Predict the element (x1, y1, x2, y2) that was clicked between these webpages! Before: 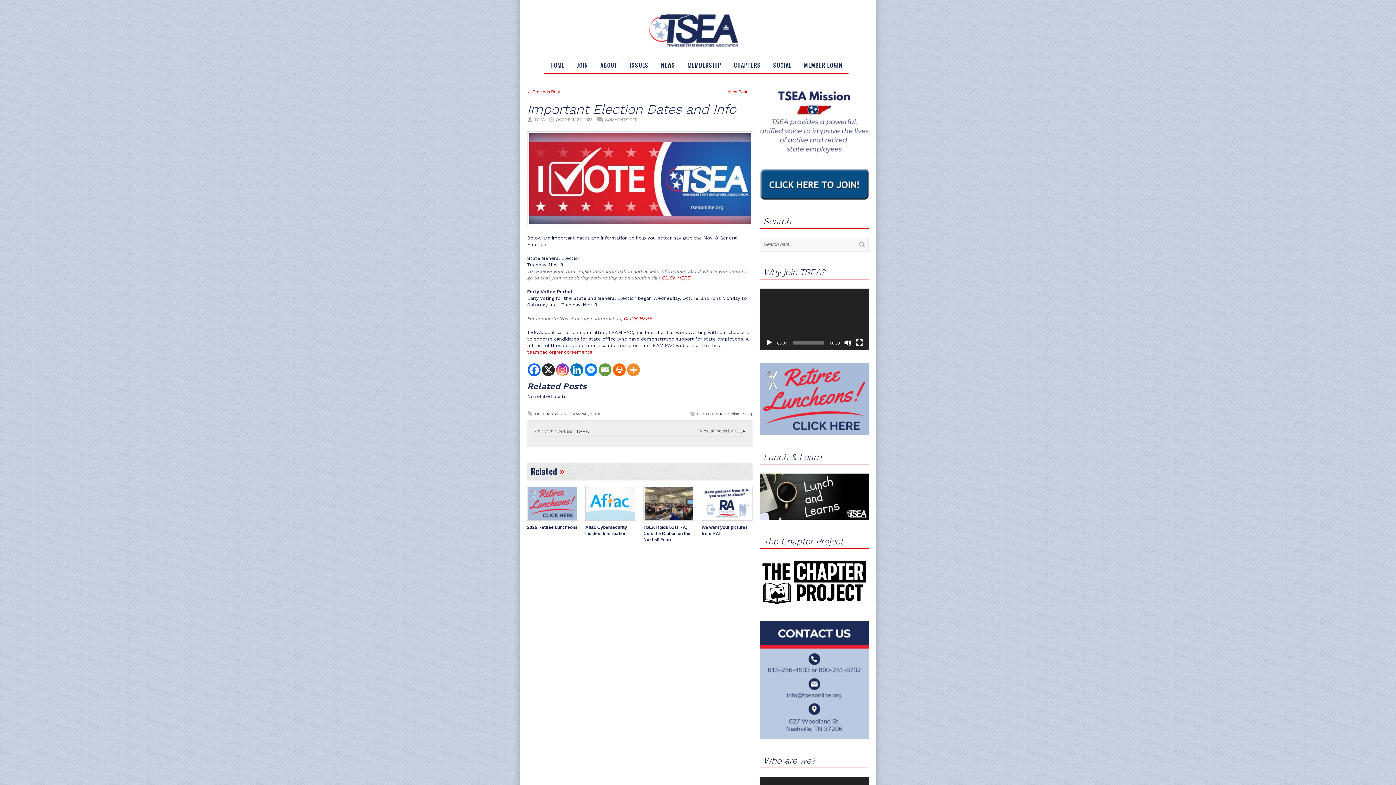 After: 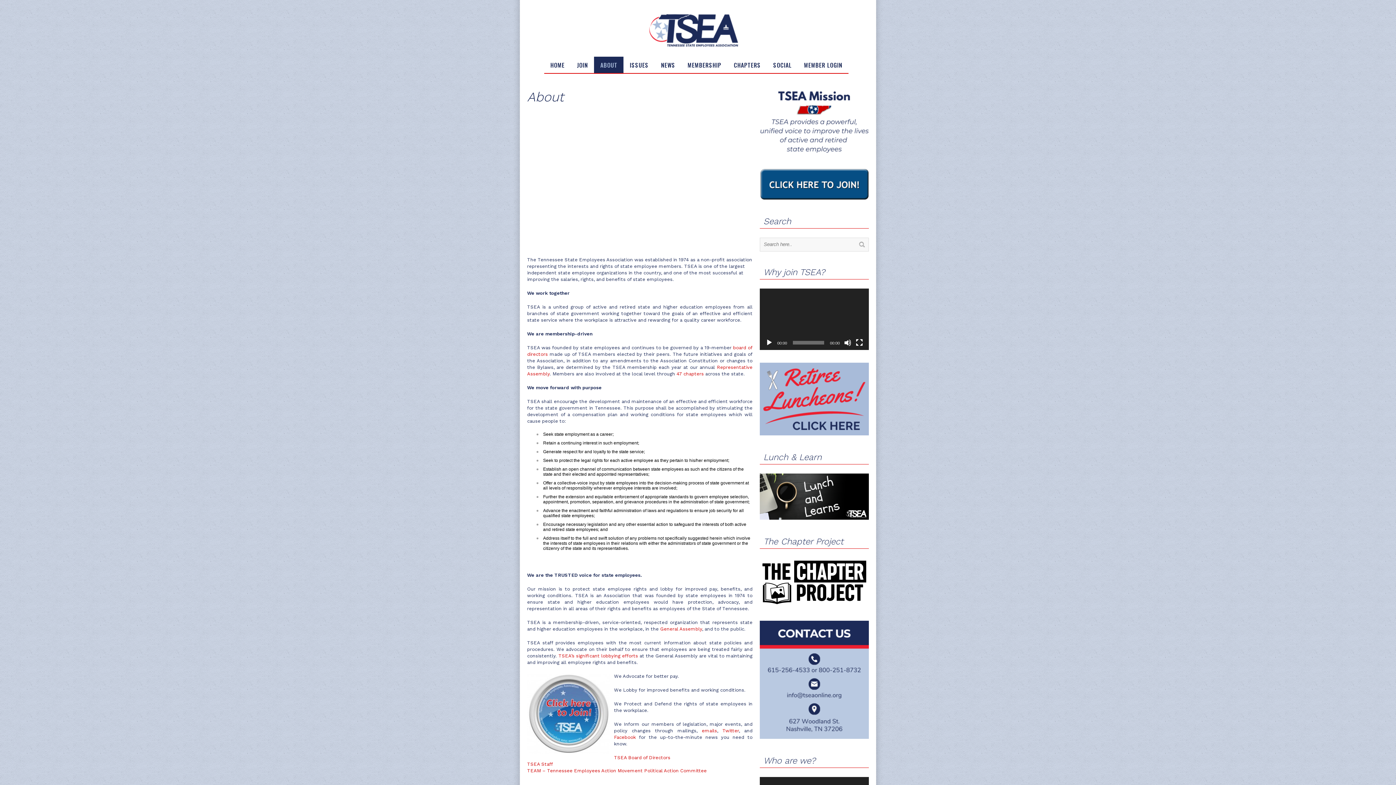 Action: bbox: (594, 56, 623, 73) label: ABOUT